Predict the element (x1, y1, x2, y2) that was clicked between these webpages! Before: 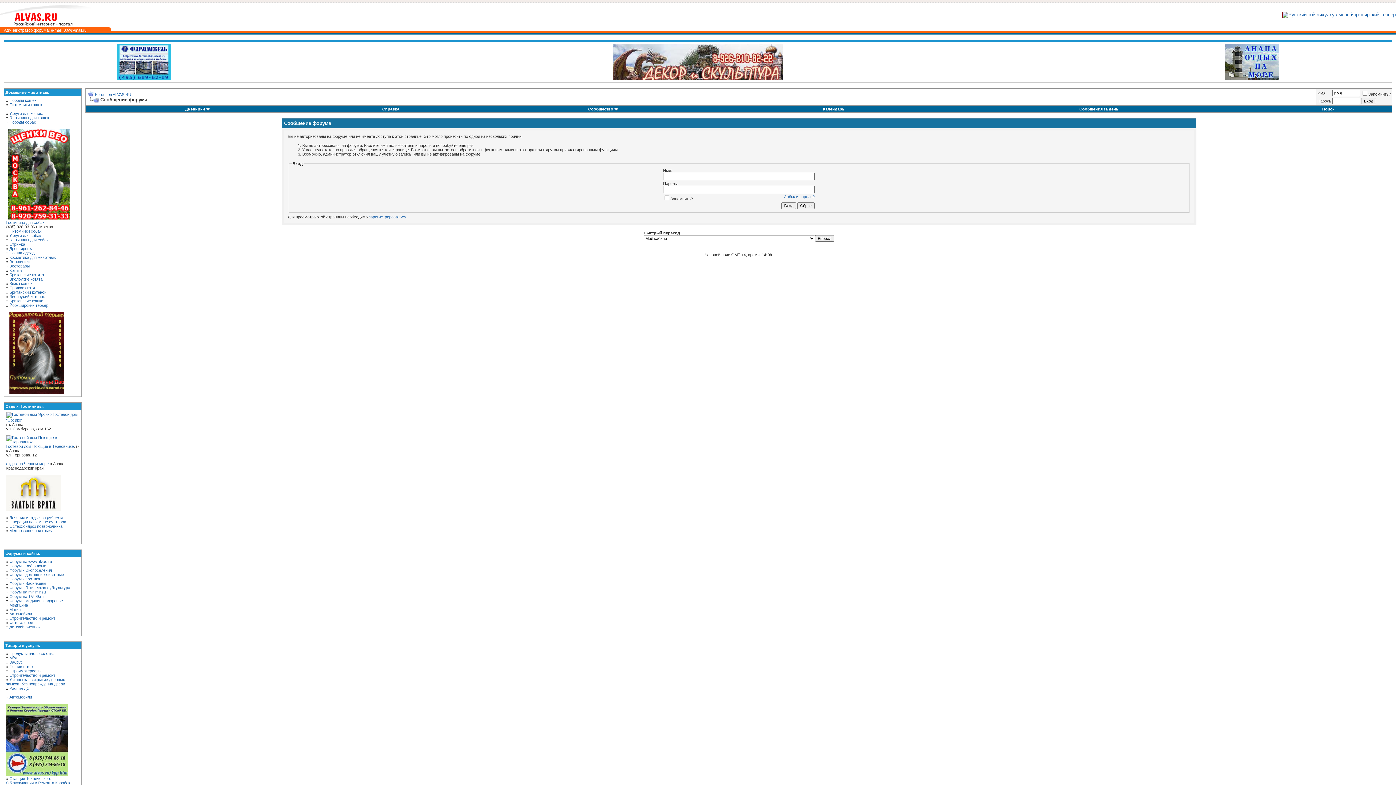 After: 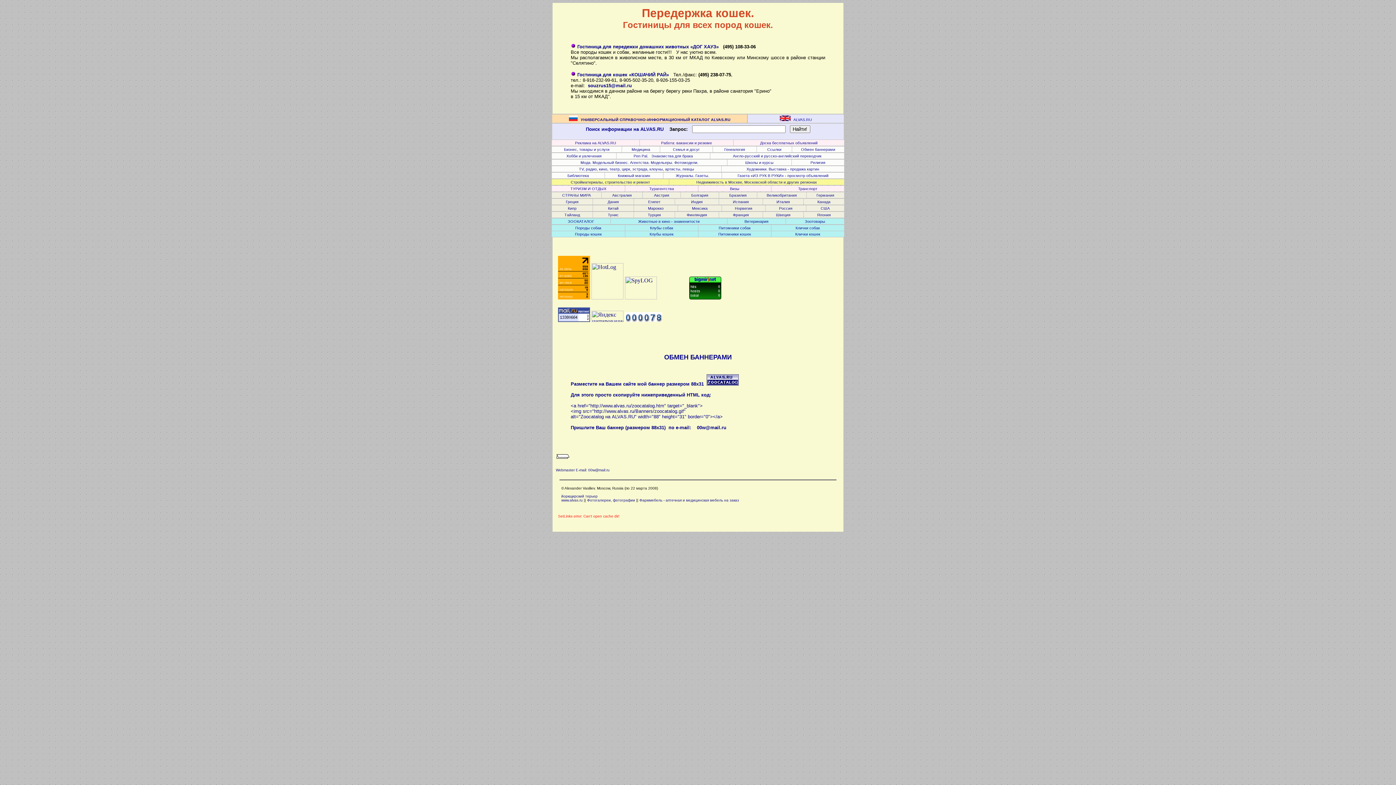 Action: label: Гостиницы для кошек bbox: (9, 115, 49, 120)